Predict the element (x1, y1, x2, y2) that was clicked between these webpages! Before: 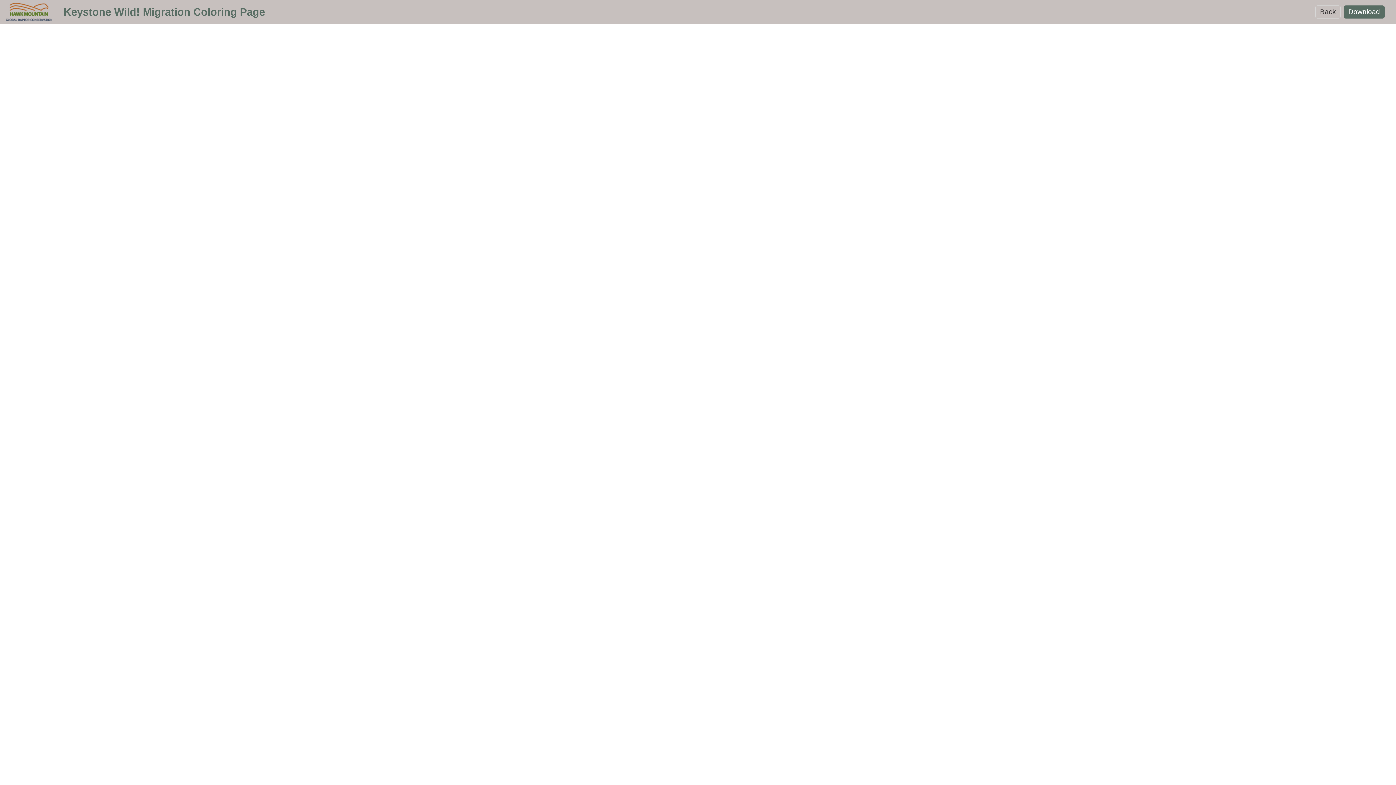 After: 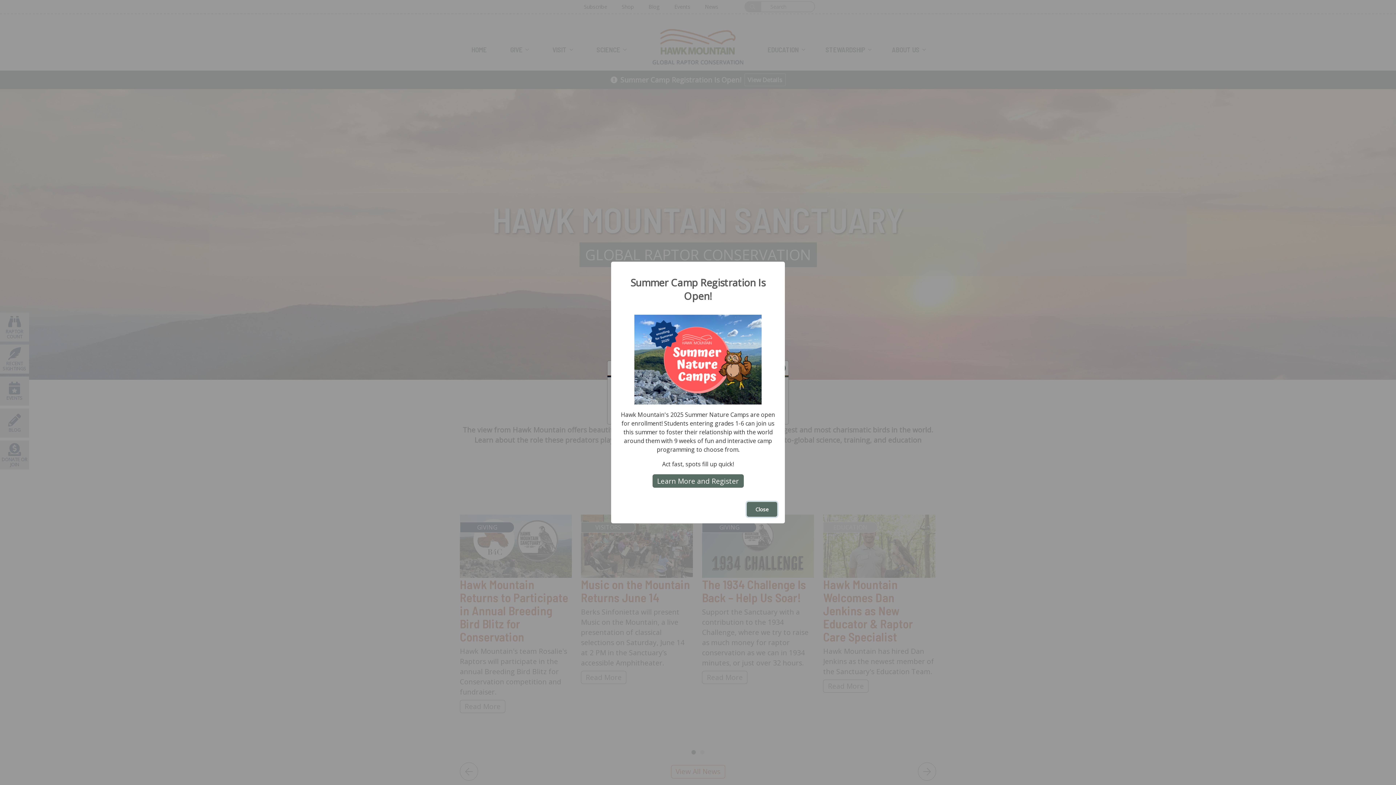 Action: label: Back bbox: (1315, 5, 1341, 18)